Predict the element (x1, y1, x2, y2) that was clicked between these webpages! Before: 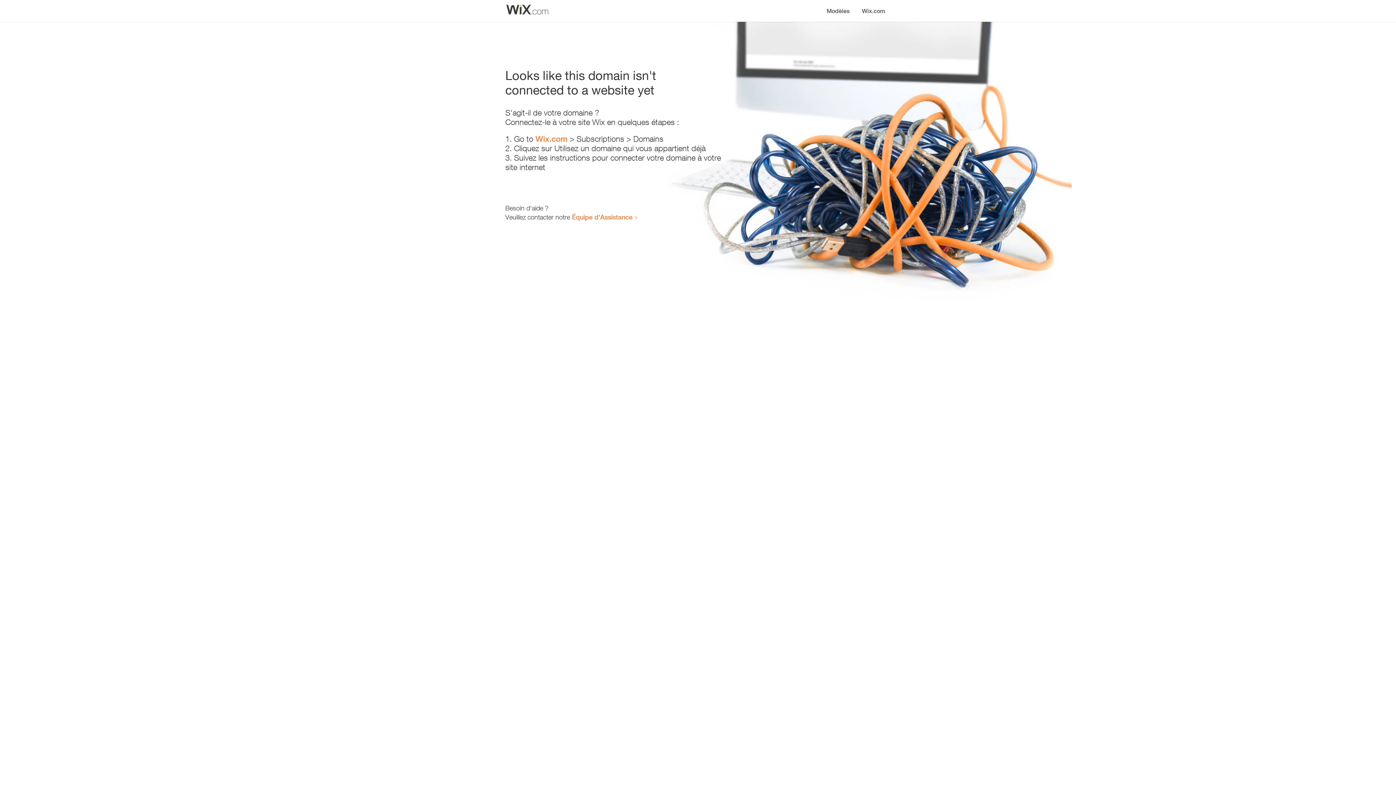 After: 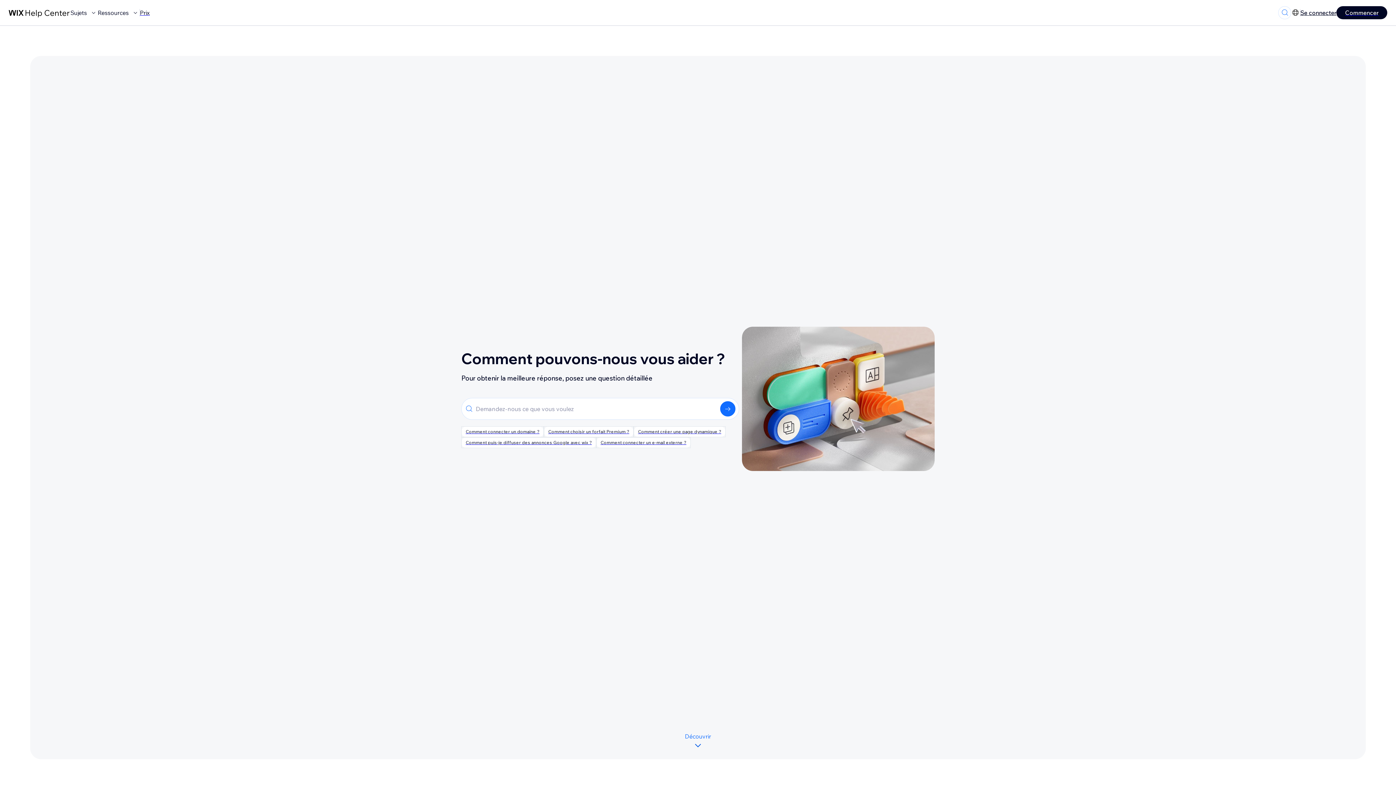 Action: label: Équipe d'Assistance bbox: (572, 213, 632, 221)